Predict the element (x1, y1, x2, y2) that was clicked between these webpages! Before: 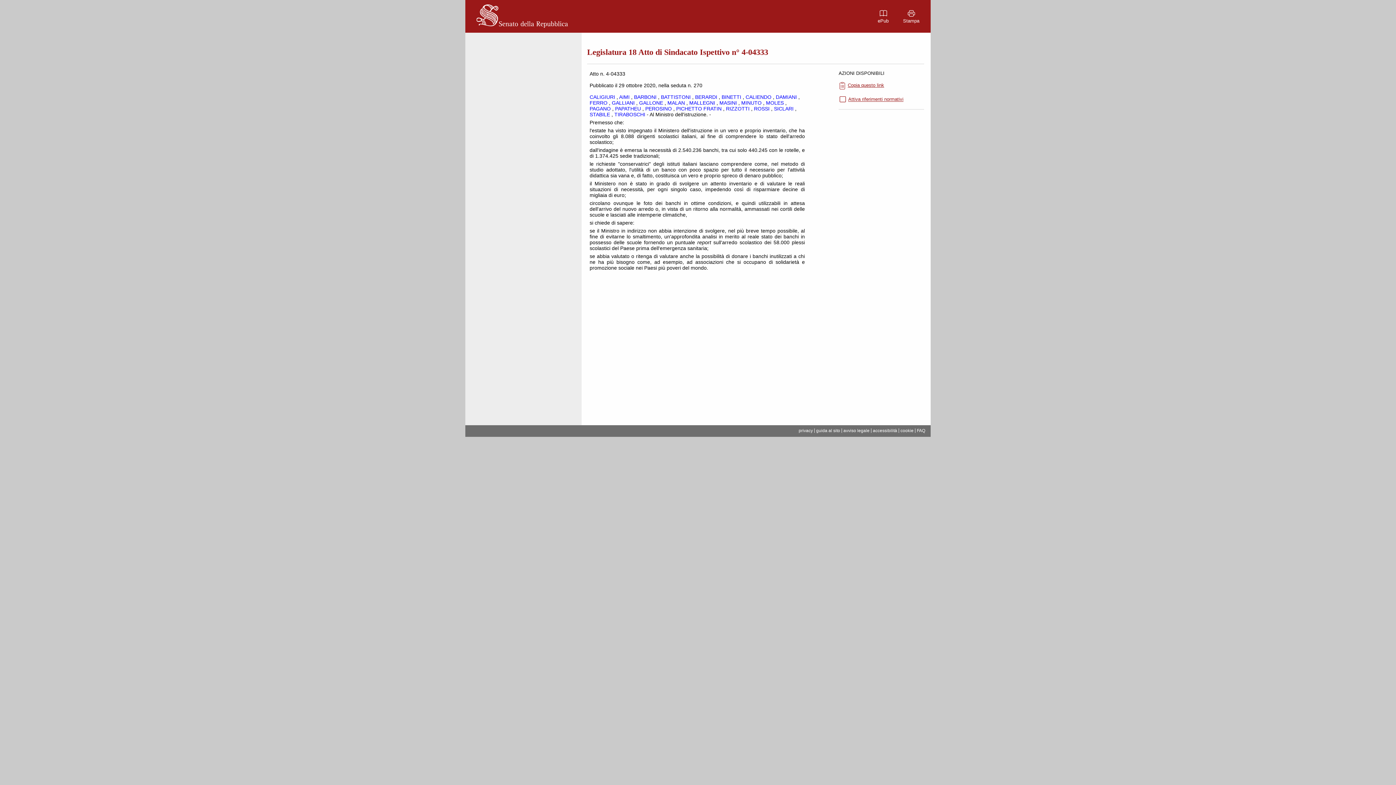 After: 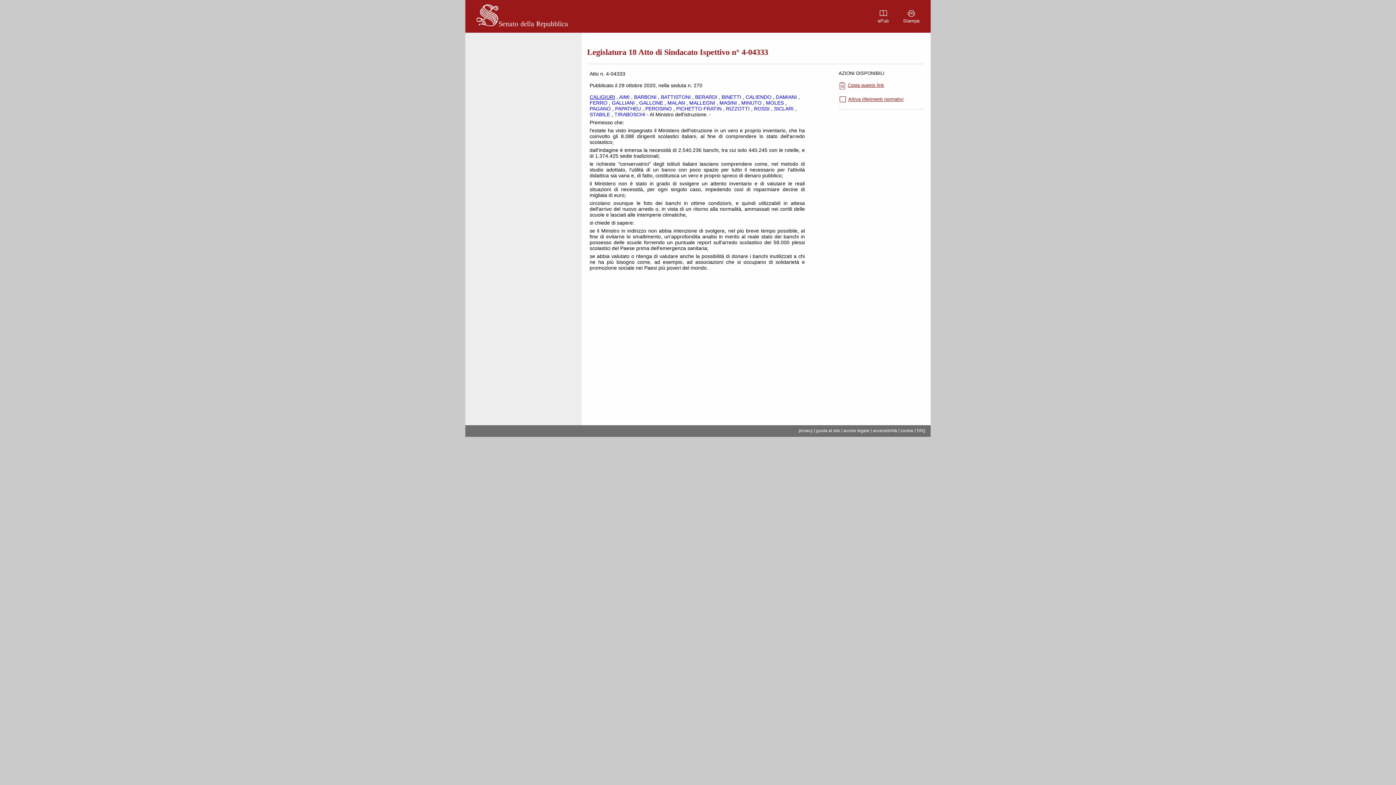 Action: label: CALIGIURI bbox: (589, 94, 615, 100)